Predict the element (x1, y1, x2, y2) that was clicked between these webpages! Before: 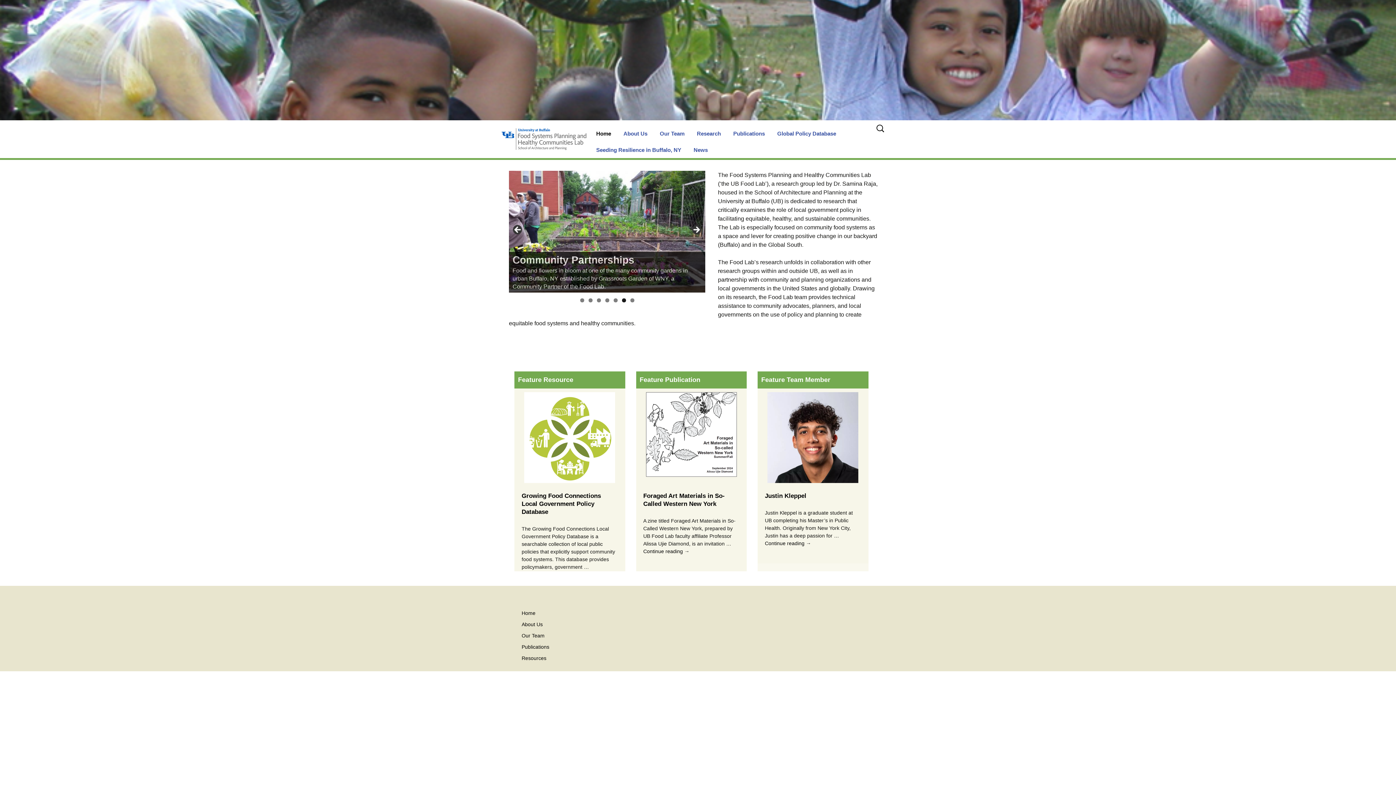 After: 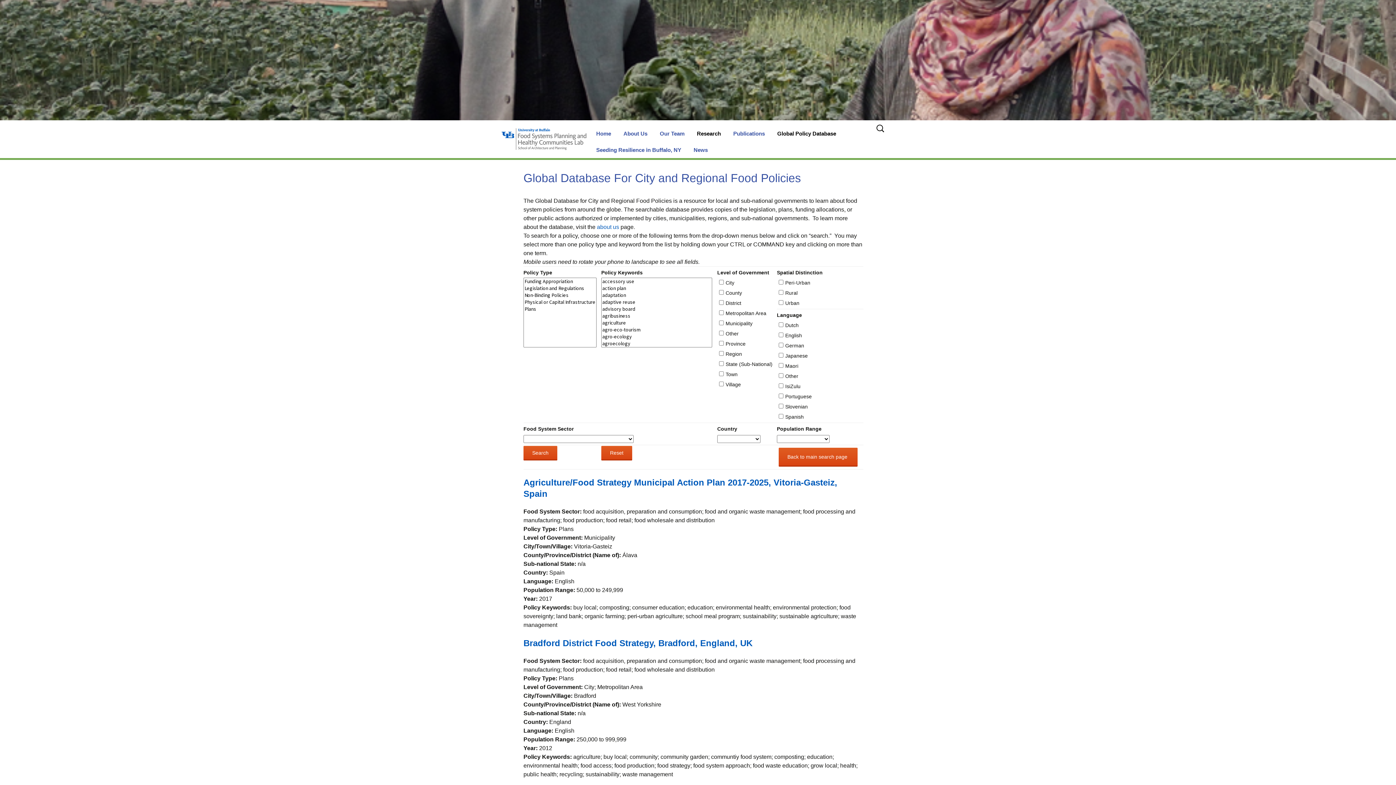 Action: bbox: (772, 125, 841, 141) label: Global Policy Database